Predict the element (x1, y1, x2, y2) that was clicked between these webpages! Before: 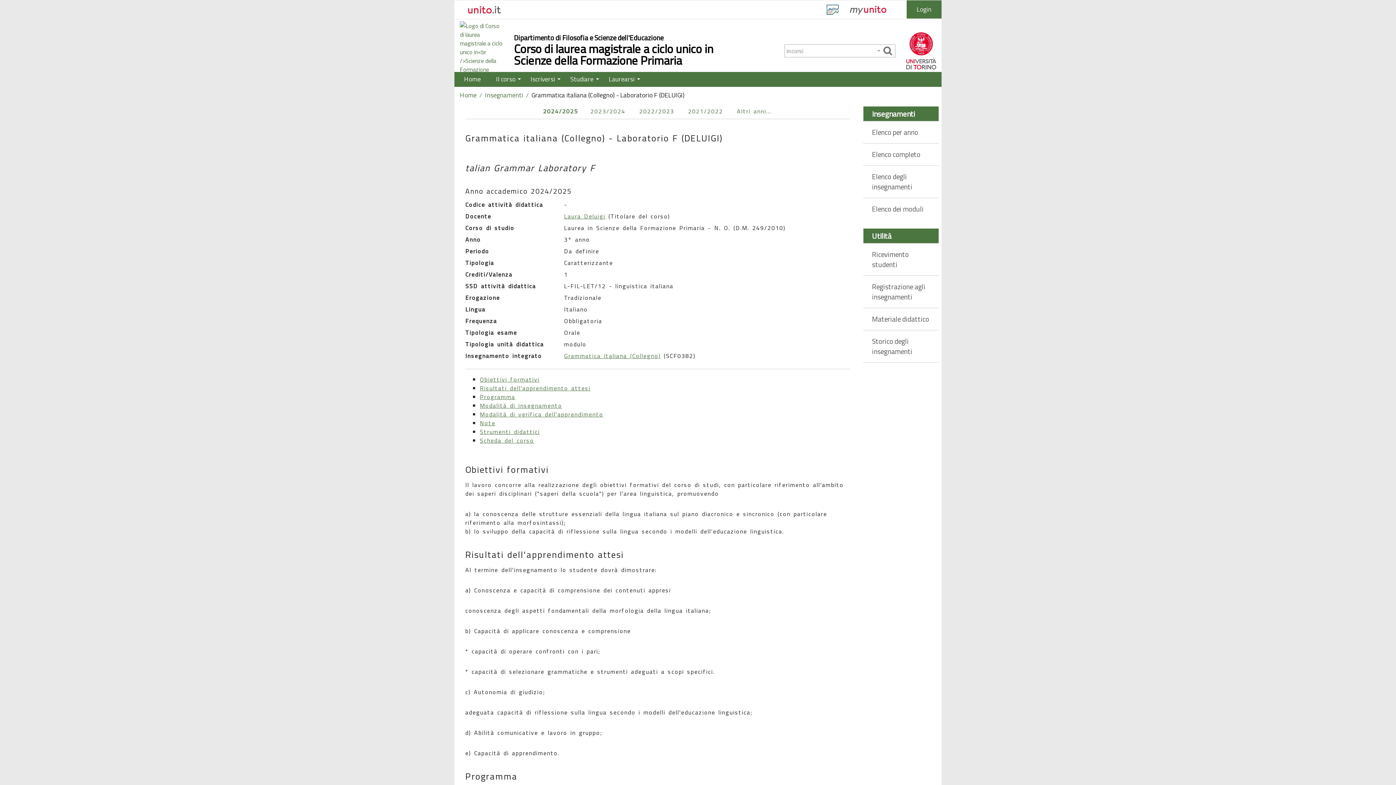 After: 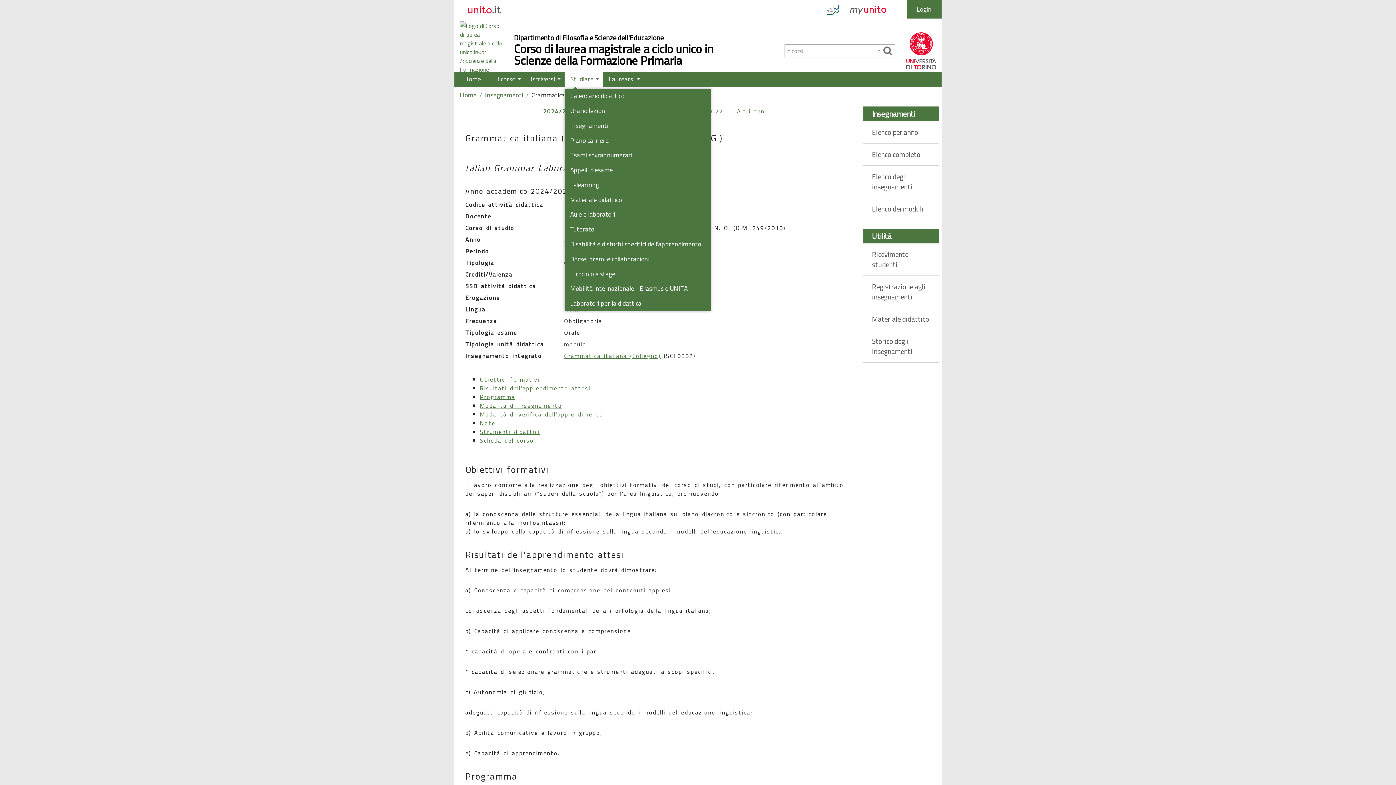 Action: bbox: (564, 72, 603, 86) label: Studiare